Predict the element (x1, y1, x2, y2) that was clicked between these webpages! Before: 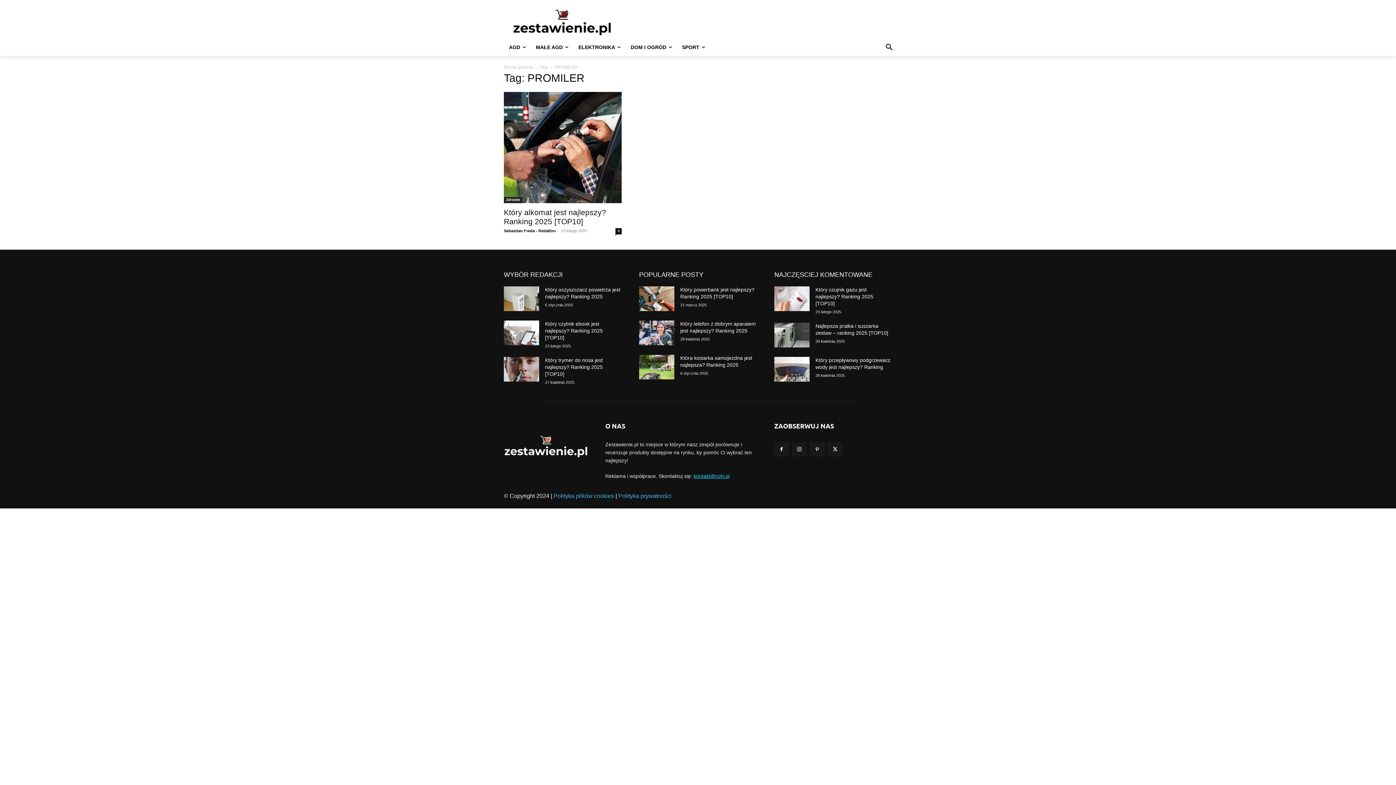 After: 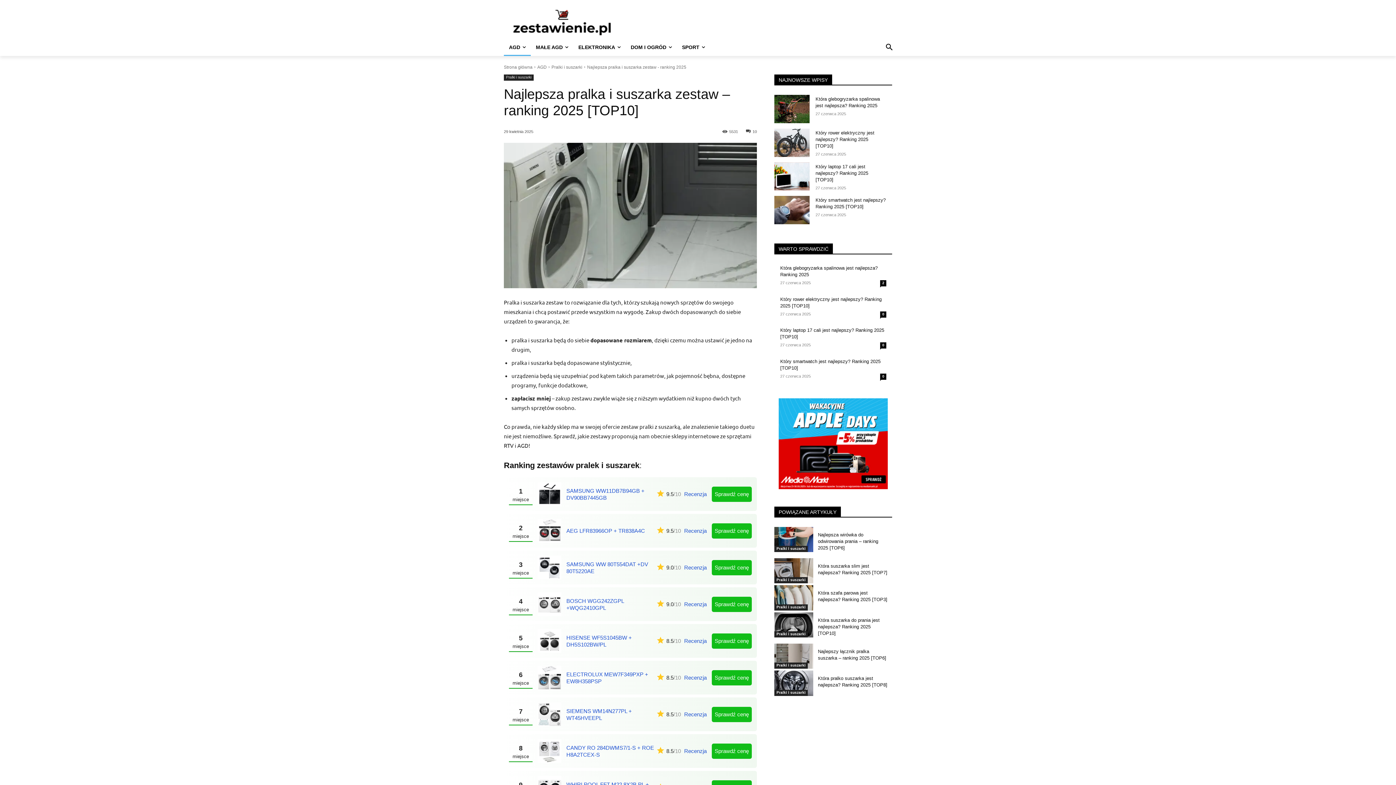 Action: bbox: (774, 322, 809, 347)